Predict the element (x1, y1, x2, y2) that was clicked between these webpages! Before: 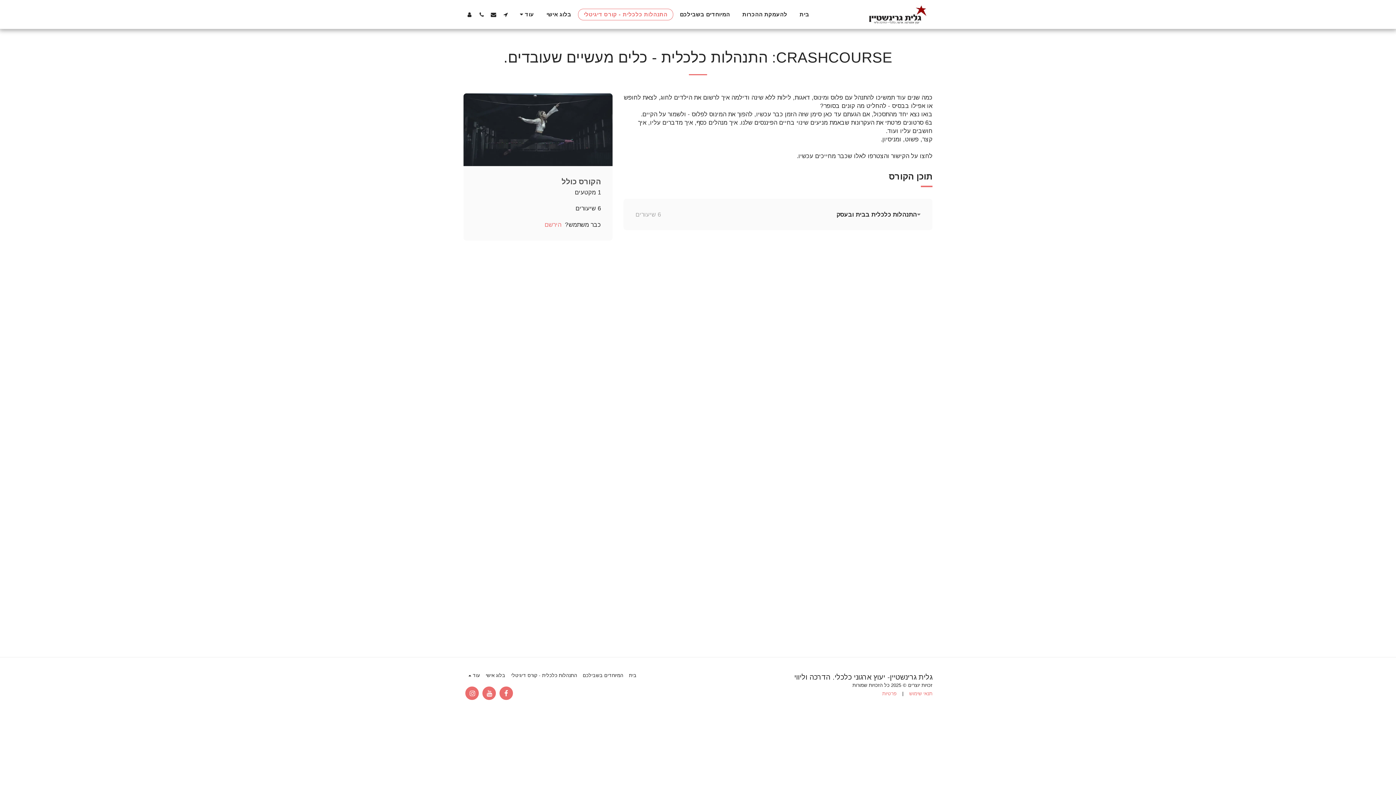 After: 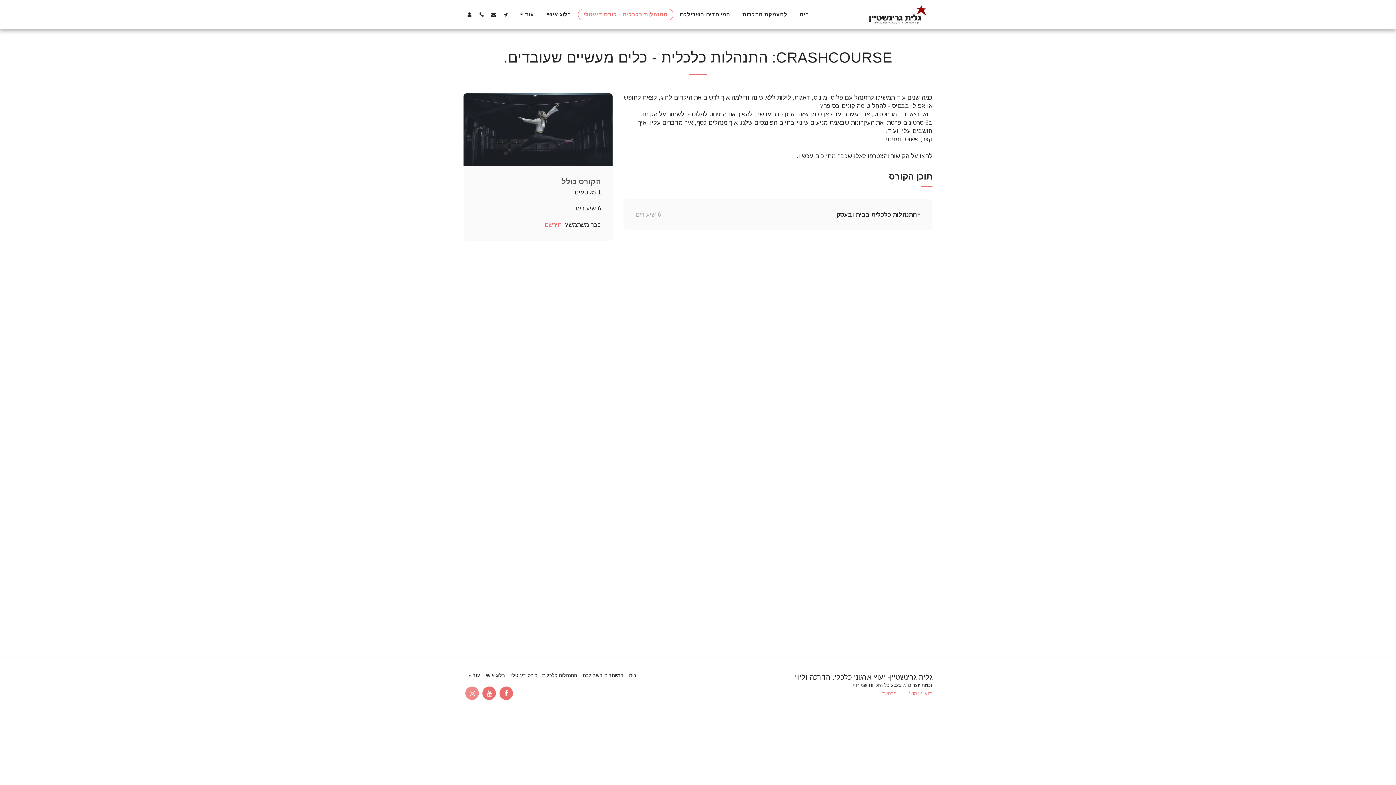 Action: bbox: (465, 686, 478, 700) label:  